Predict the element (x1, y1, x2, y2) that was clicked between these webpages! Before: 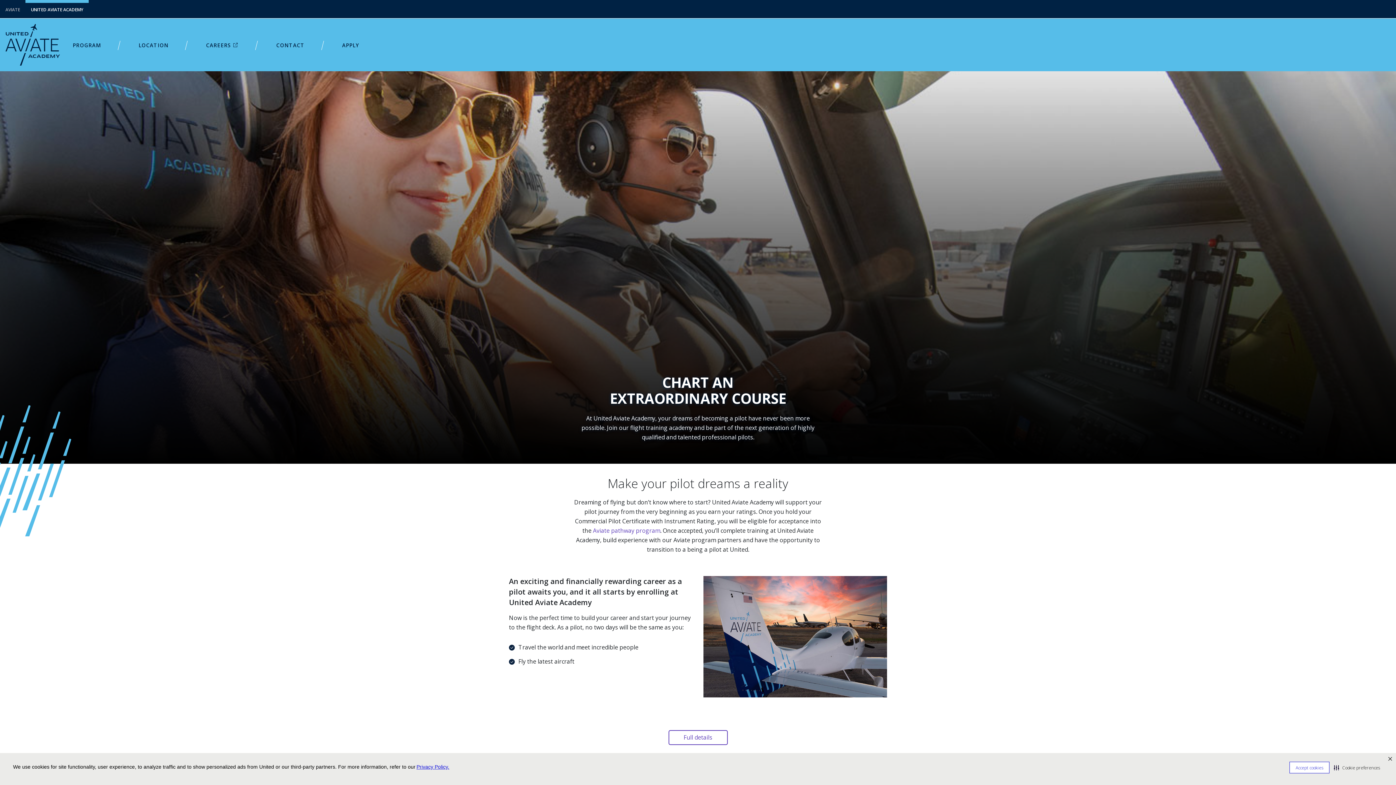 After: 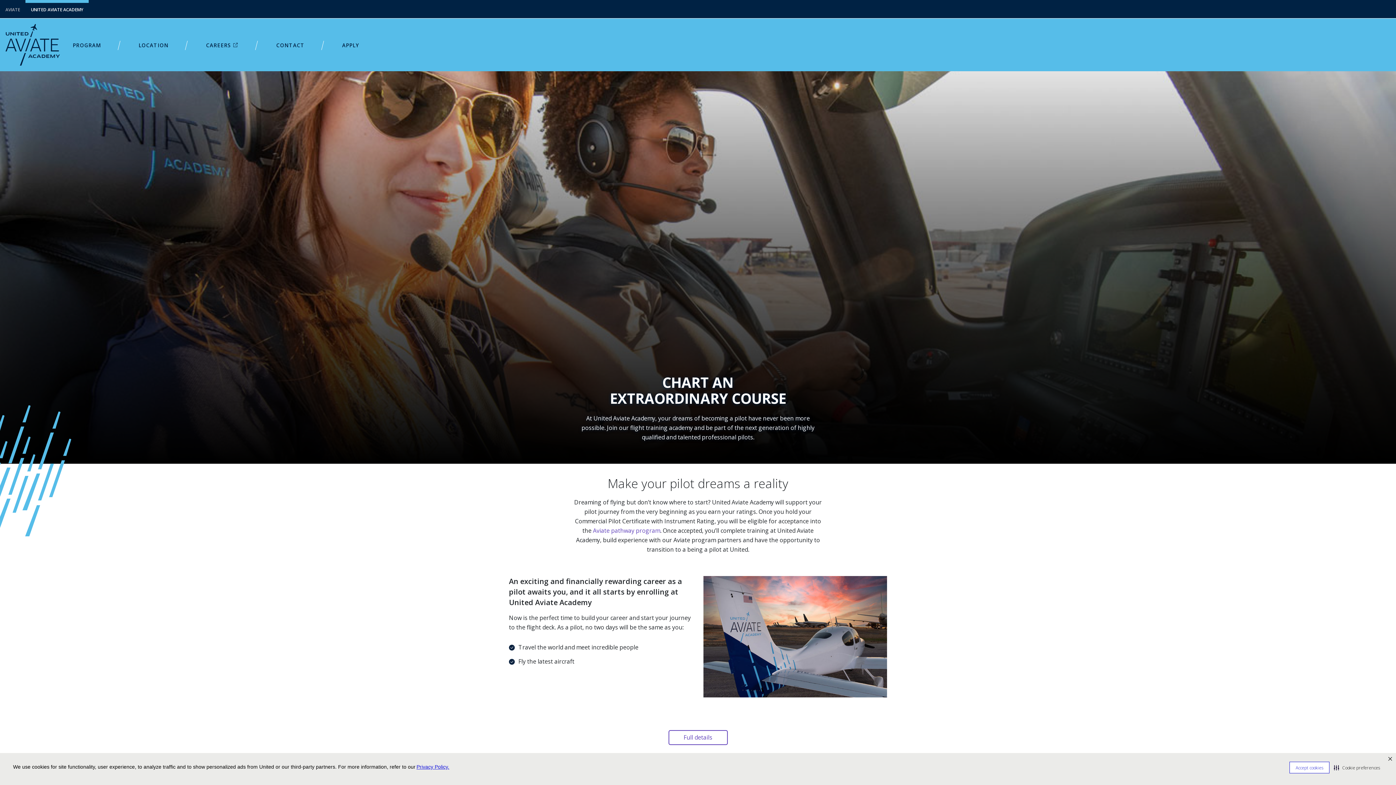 Action: bbox: (206, 41, 238, 48) label: CAREERS